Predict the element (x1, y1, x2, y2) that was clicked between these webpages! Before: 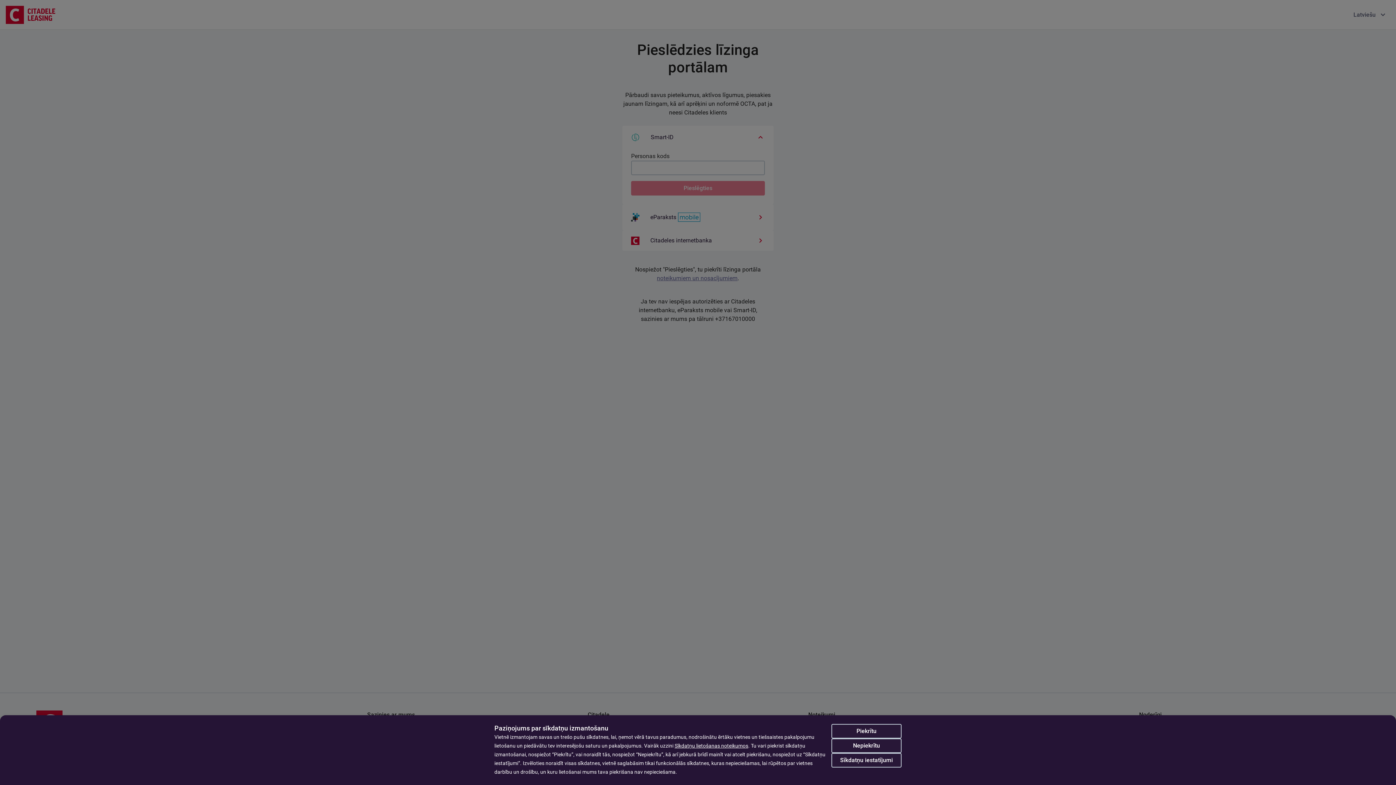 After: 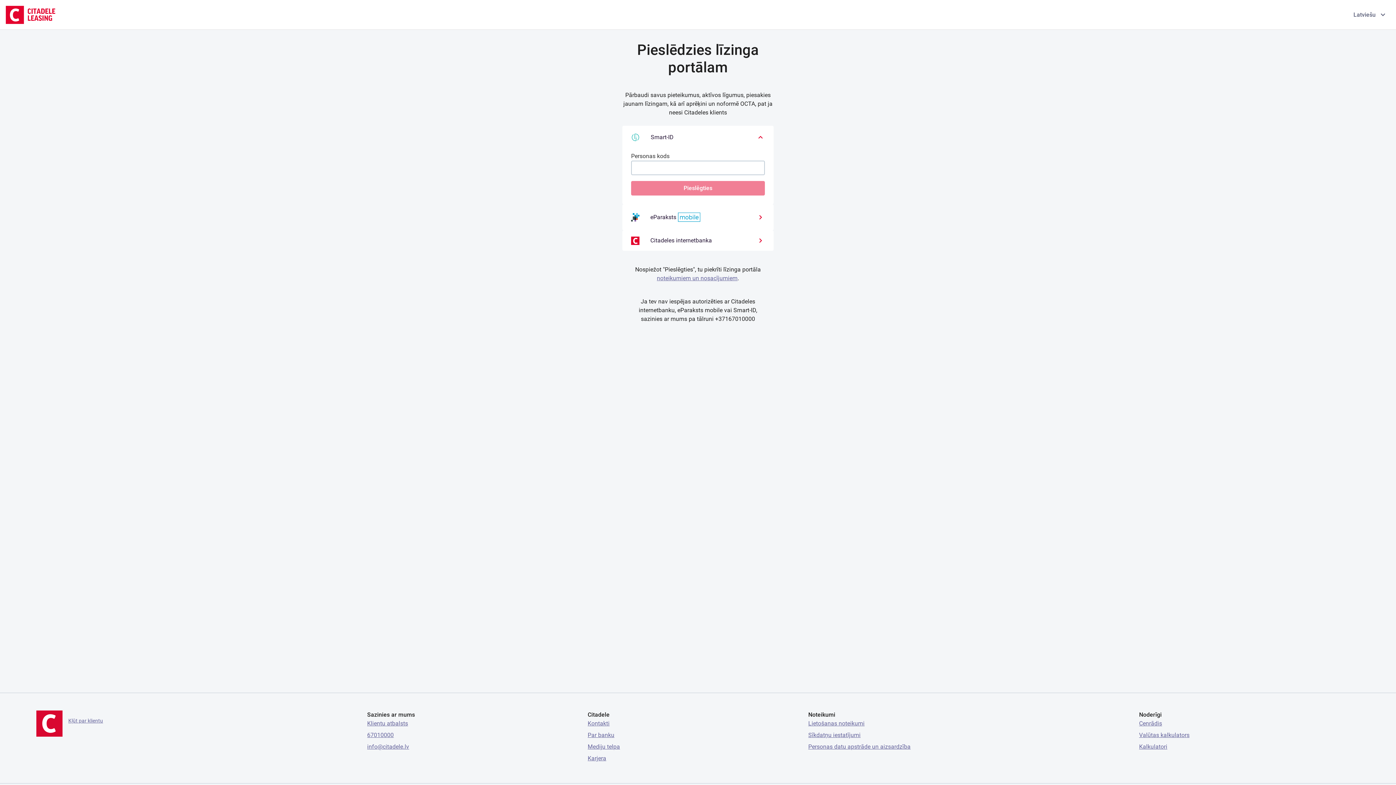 Action: bbox: (831, 724, 901, 738) label: Piekrītu